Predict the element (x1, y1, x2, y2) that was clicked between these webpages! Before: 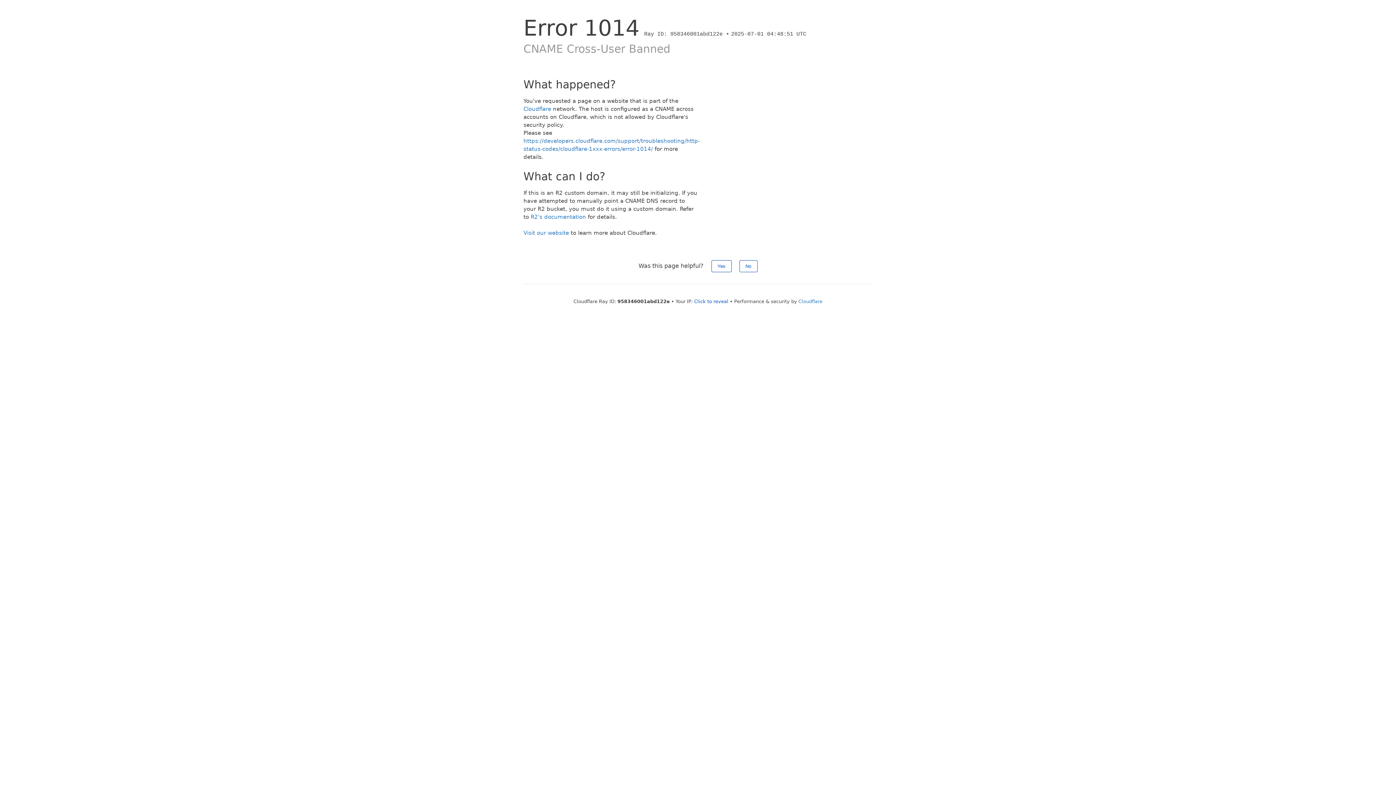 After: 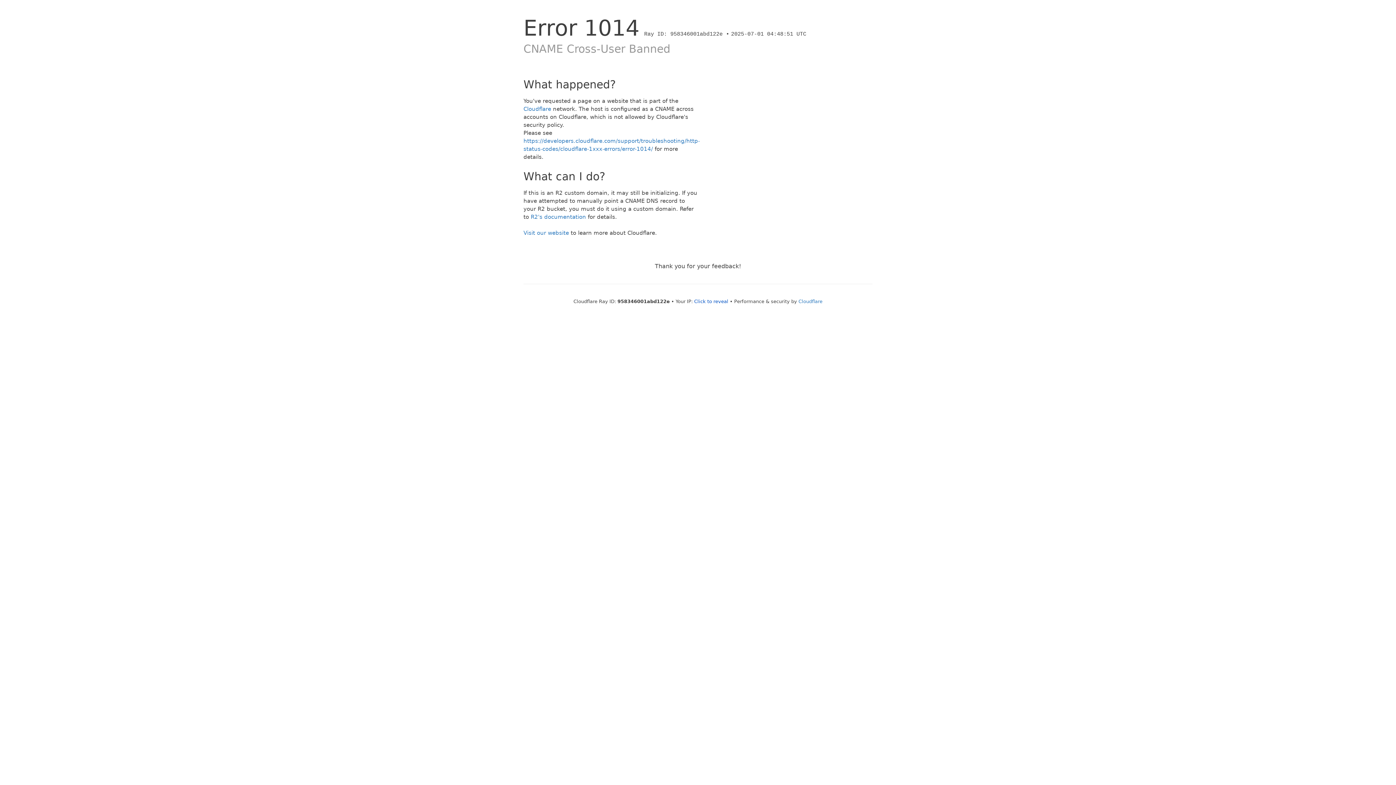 Action: bbox: (711, 260, 731, 272) label: Yes